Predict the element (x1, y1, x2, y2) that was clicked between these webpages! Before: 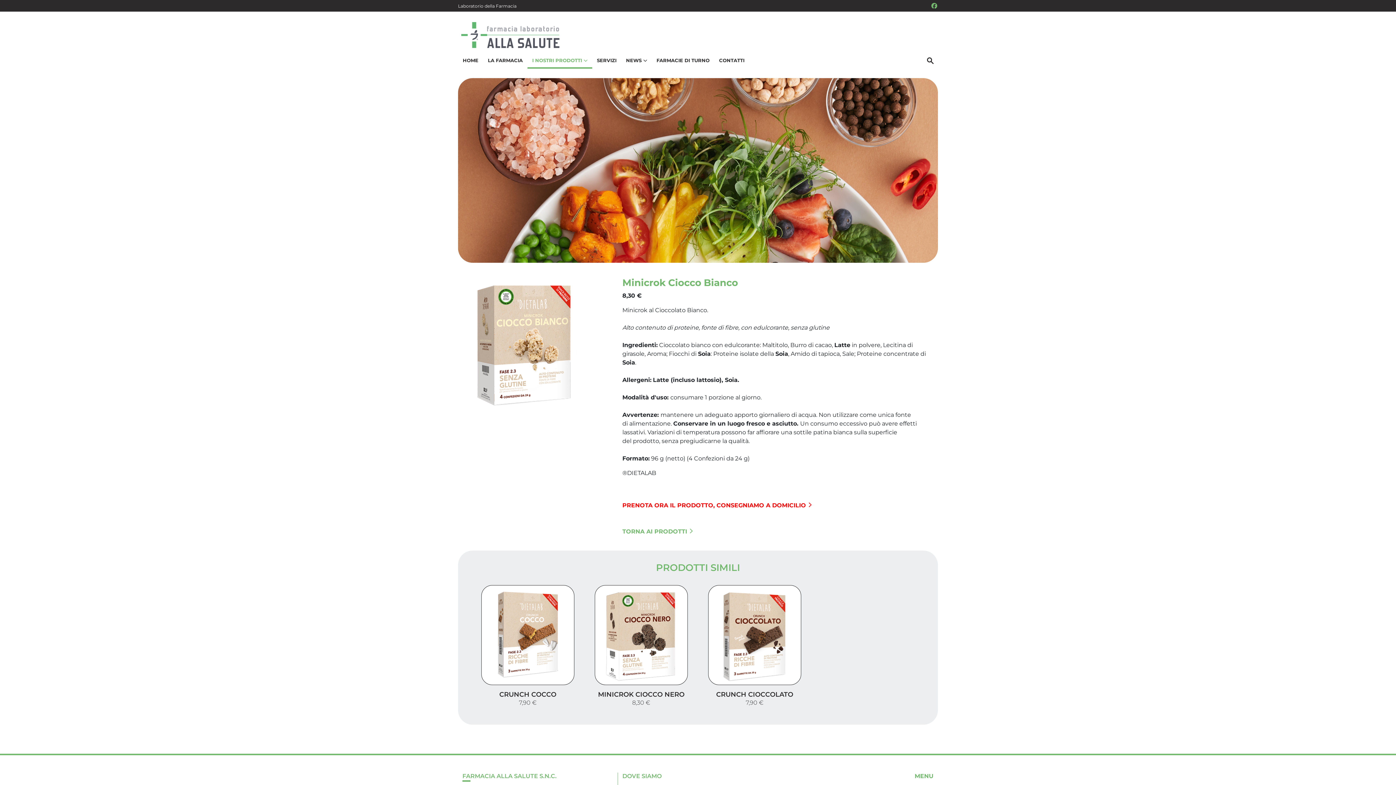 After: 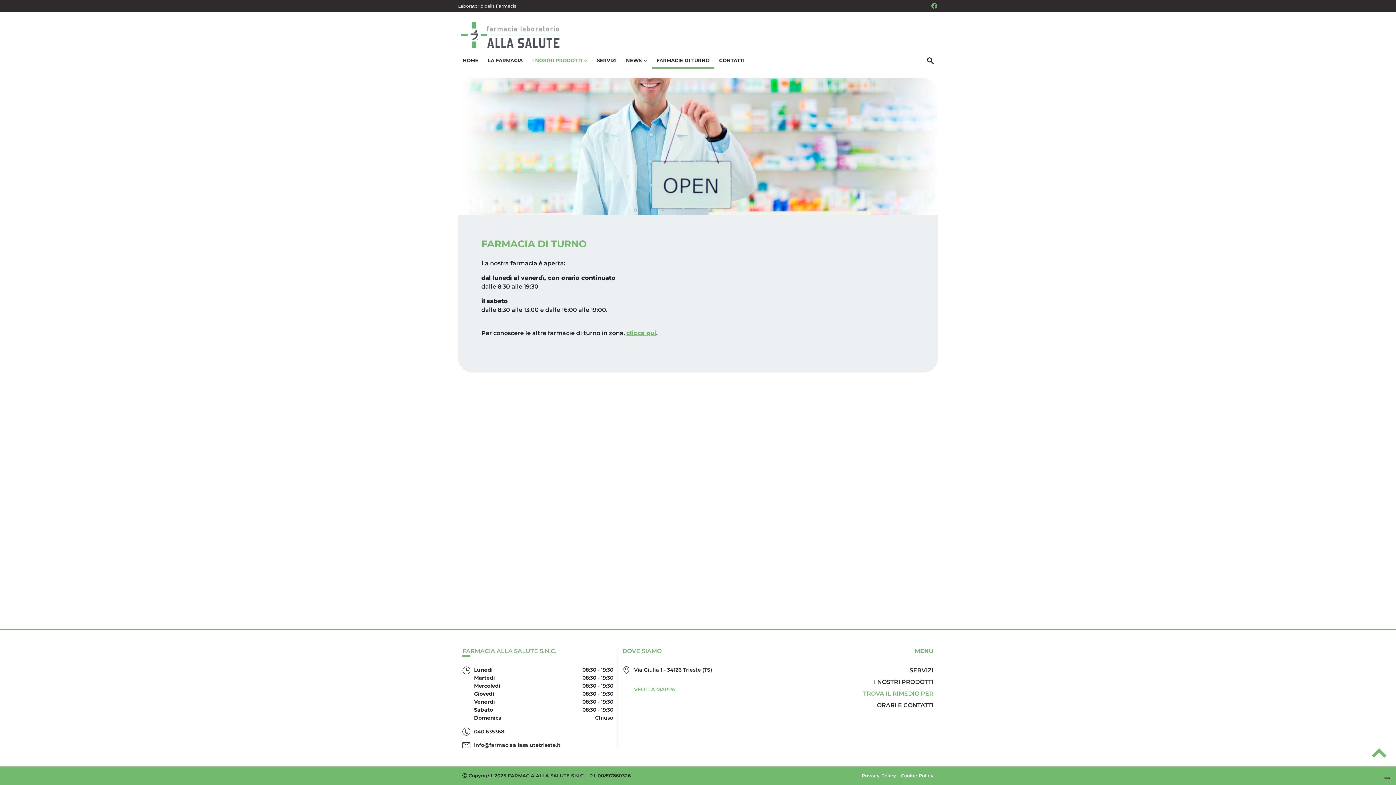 Action: label: FARMACIE DI TURNO bbox: (652, 52, 714, 68)